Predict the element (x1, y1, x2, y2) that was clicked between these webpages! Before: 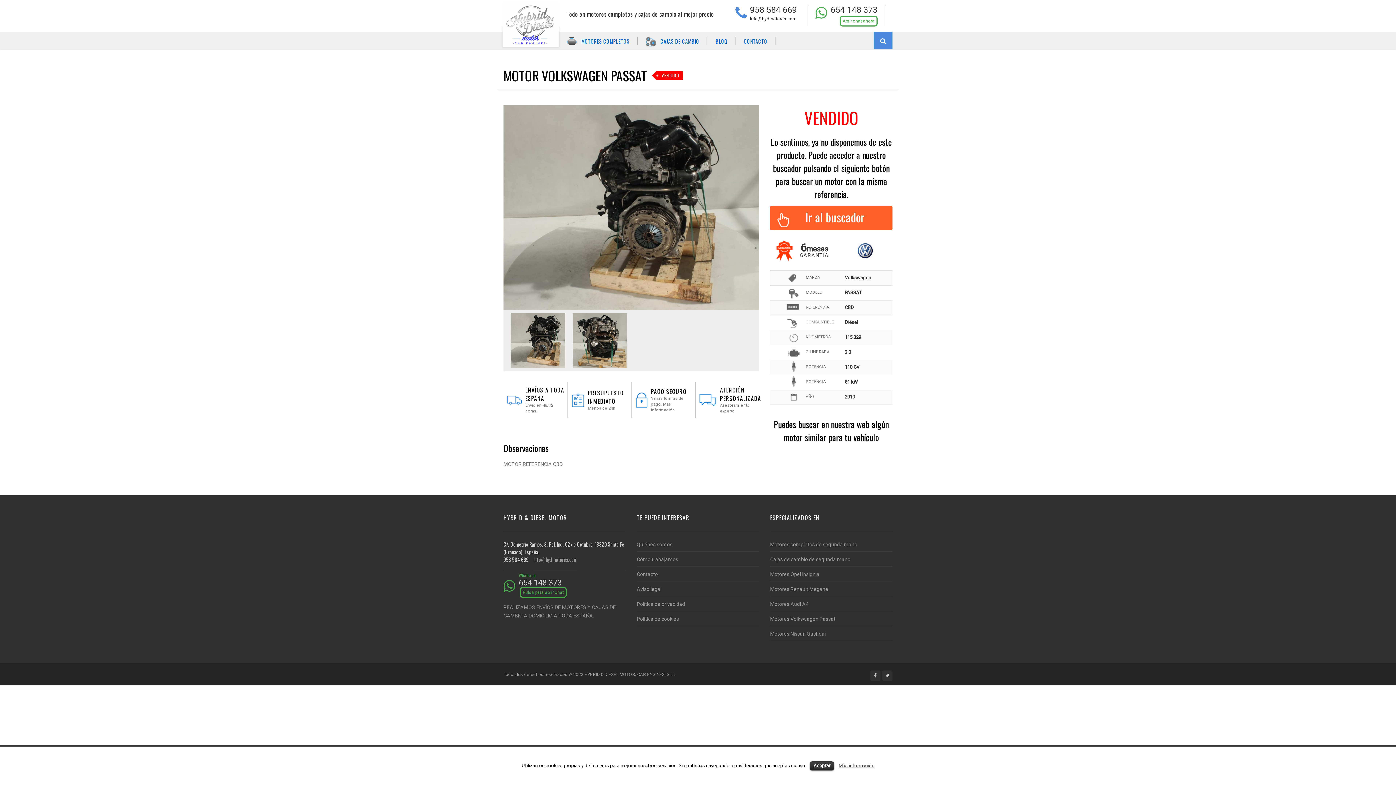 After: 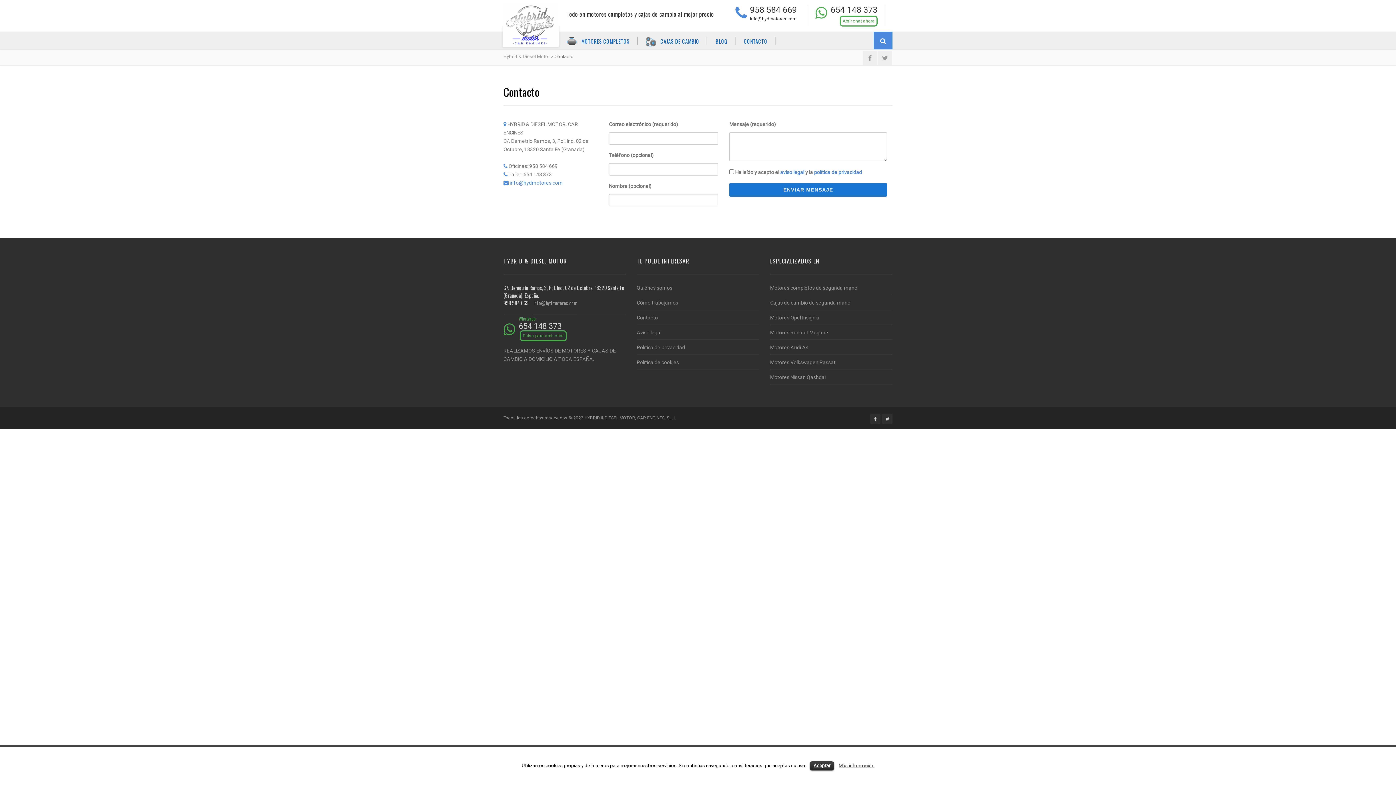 Action: bbox: (744, 32, 776, 50) label: CONTACTO